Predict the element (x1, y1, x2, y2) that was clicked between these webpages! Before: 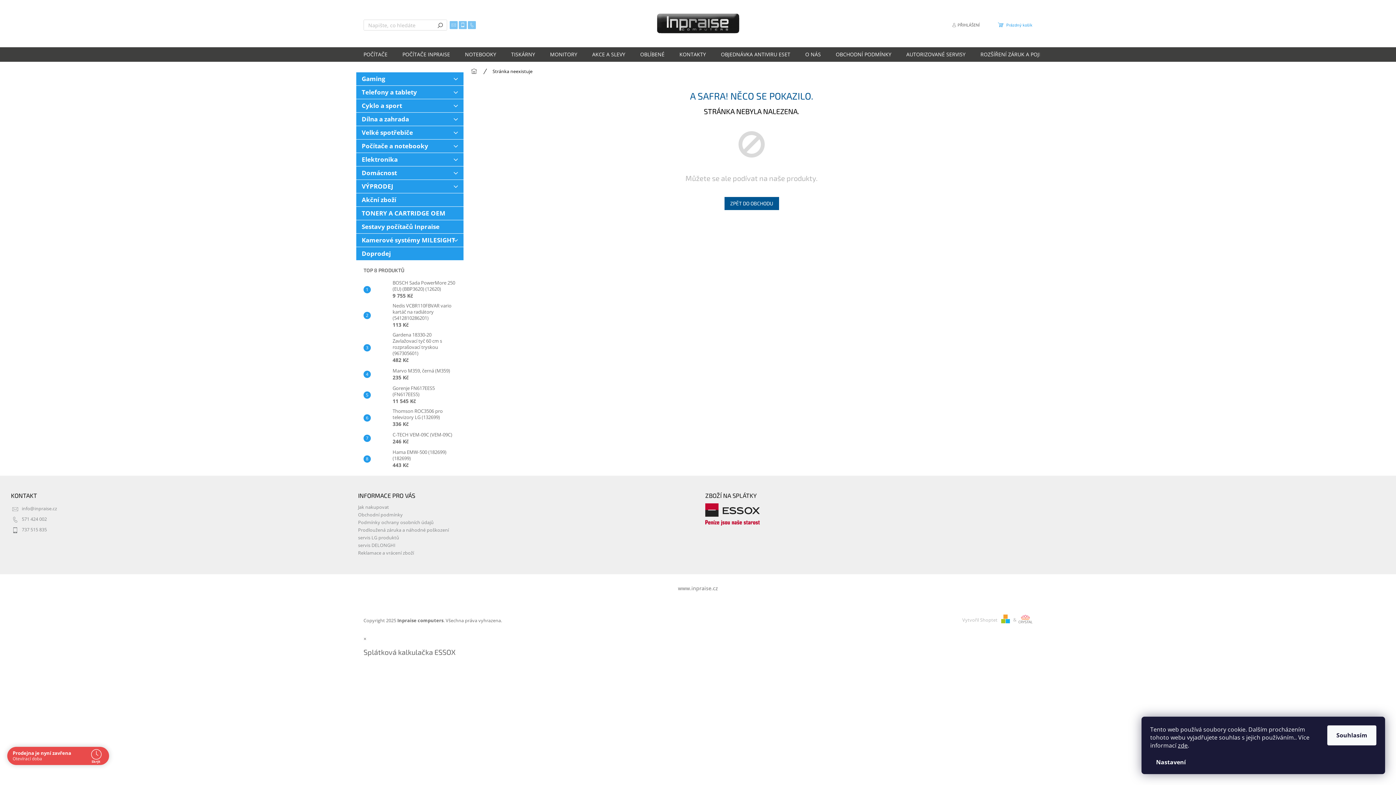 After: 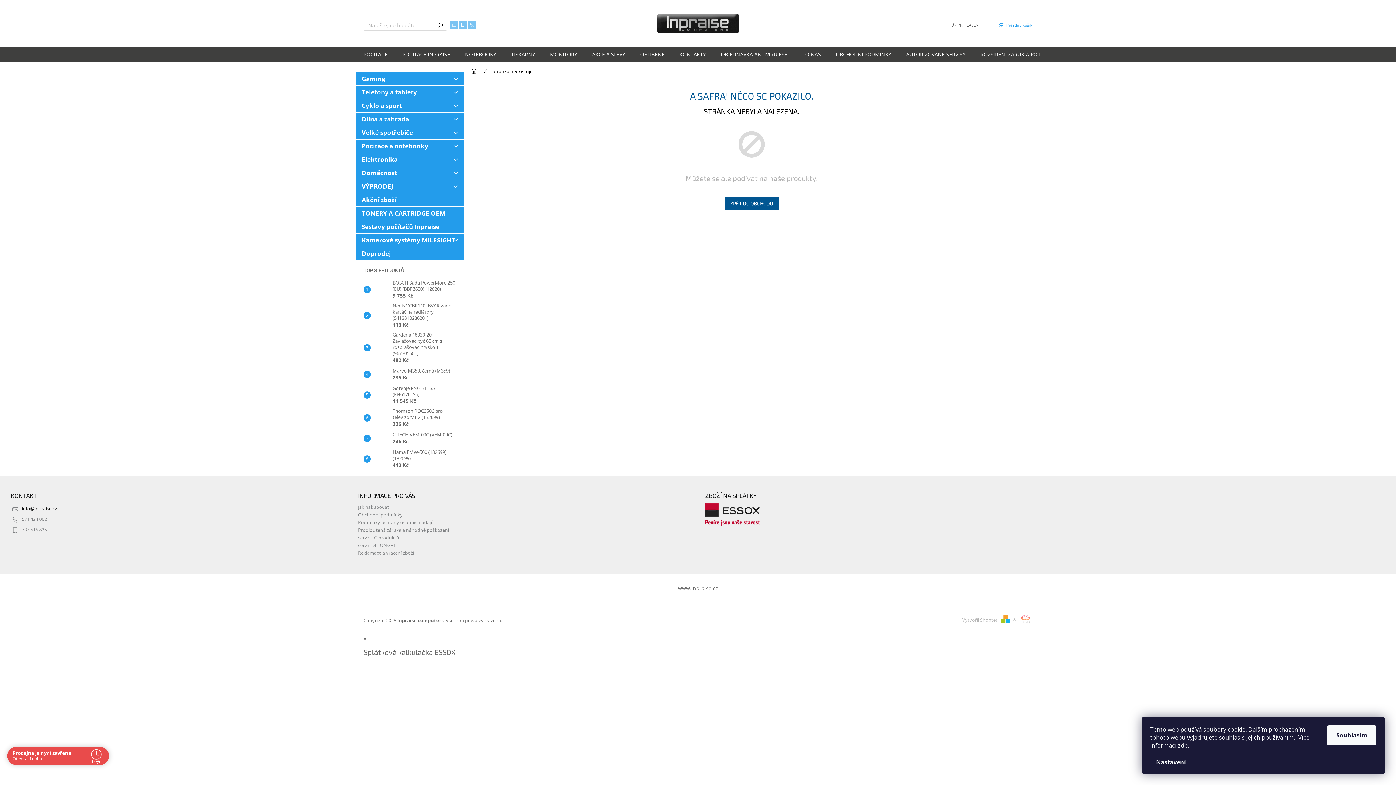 Action: bbox: (21, 505, 57, 512) label: info@inpraise.cz